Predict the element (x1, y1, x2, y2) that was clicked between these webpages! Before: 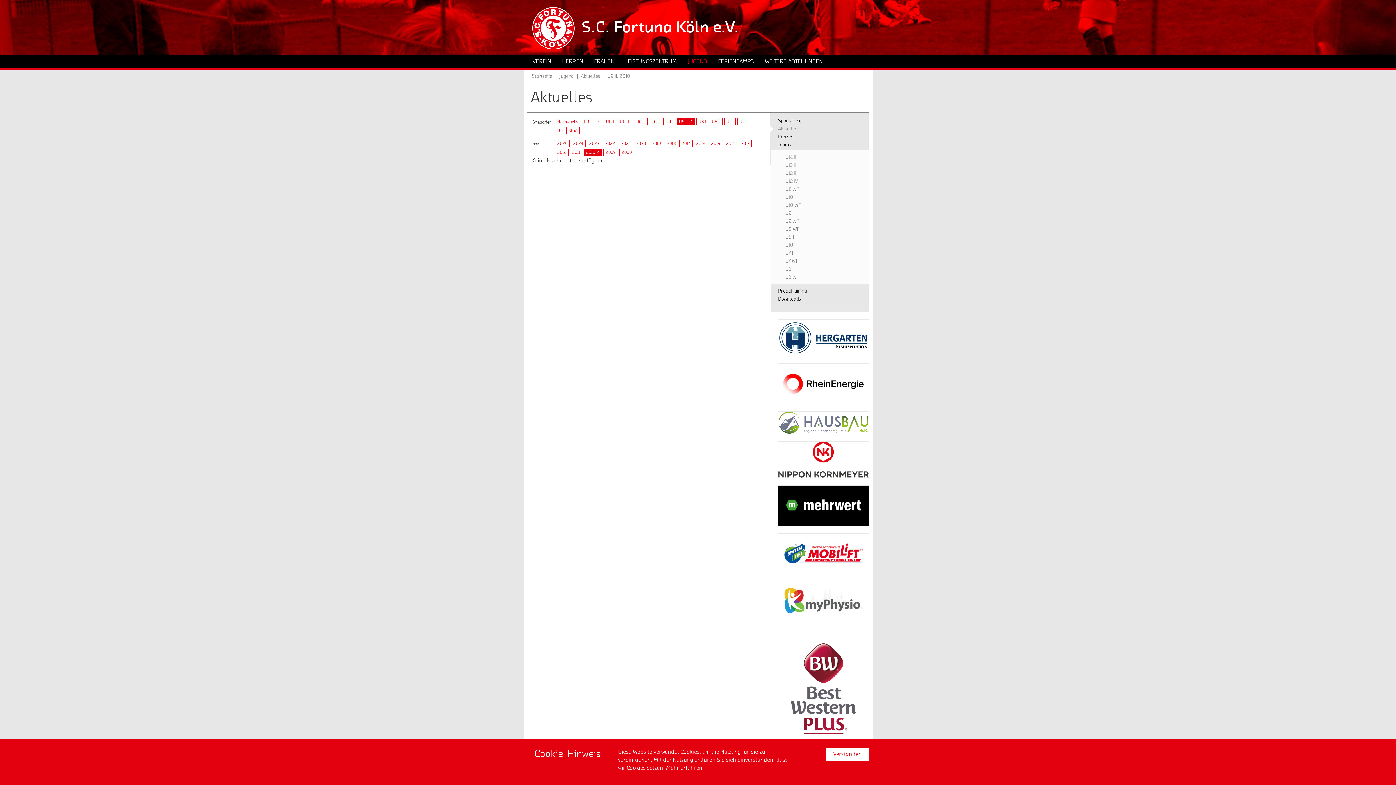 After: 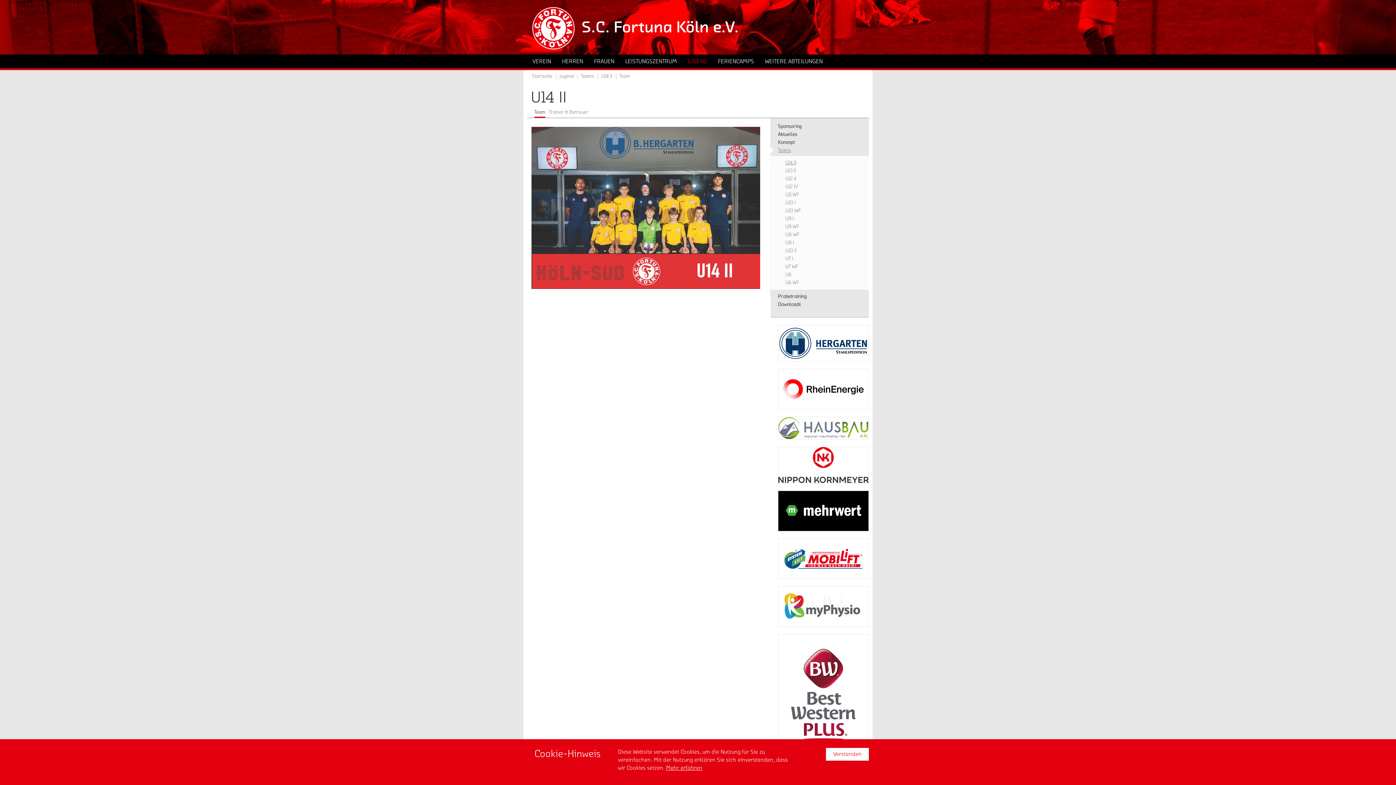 Action: label: Teams bbox: (770, 141, 869, 149)